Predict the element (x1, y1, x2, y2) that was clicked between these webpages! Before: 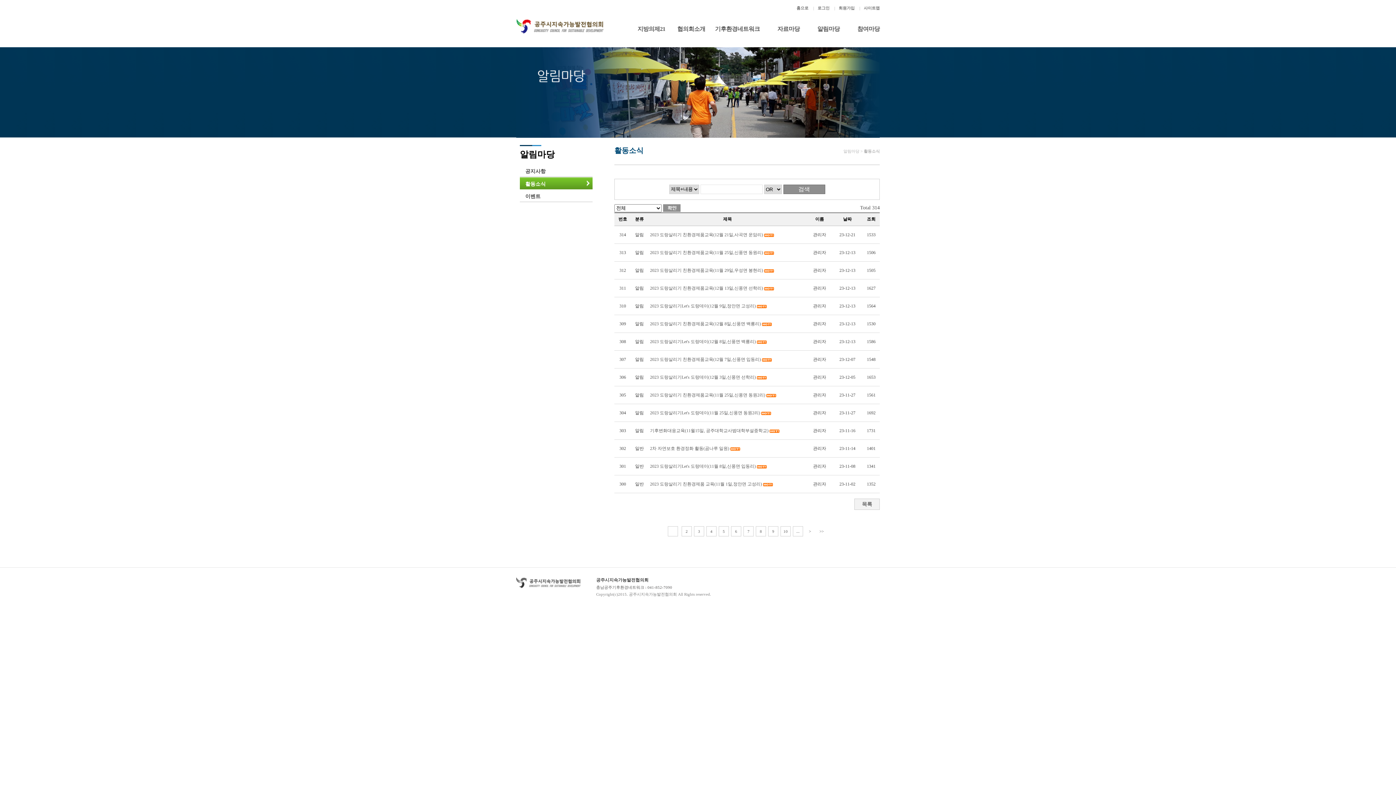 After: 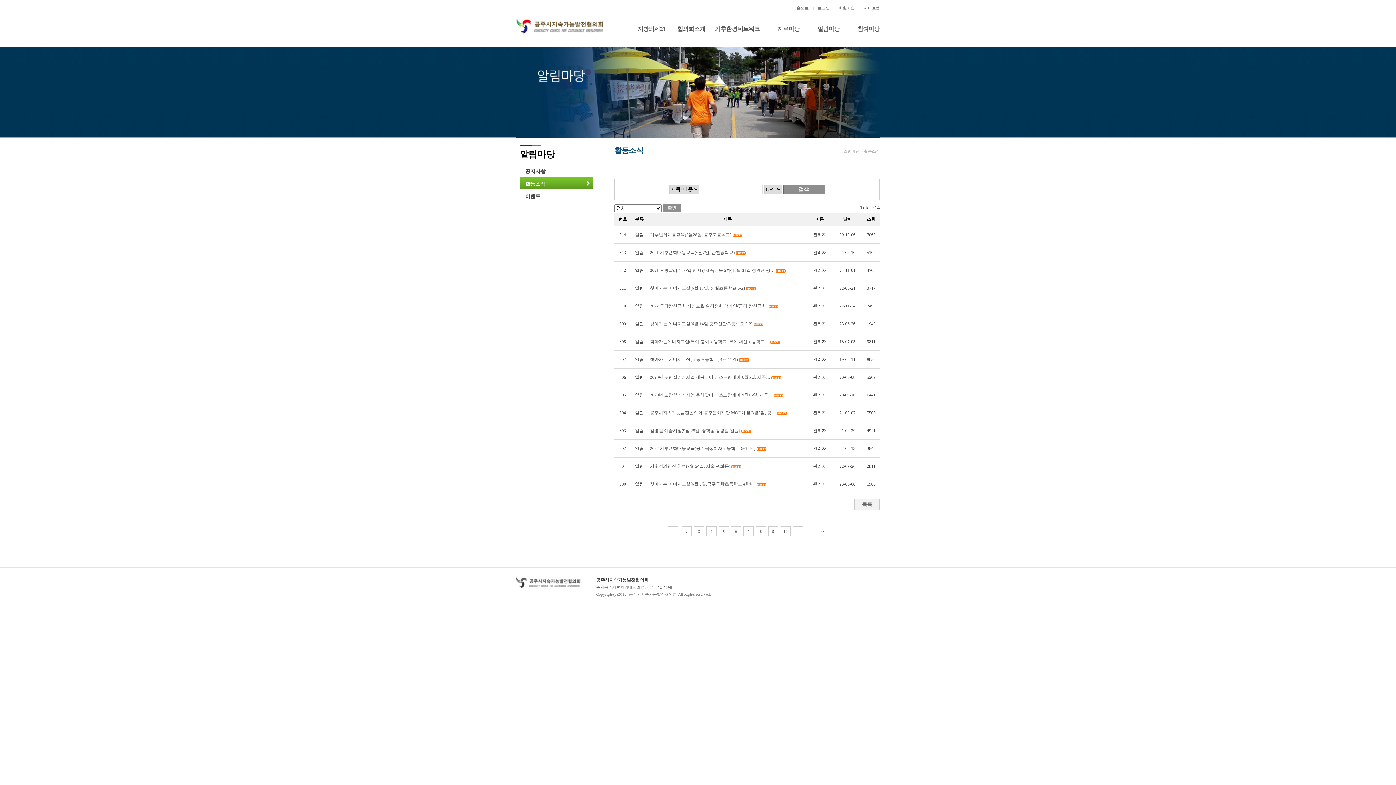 Action: bbox: (815, 216, 824, 221) label: 이름